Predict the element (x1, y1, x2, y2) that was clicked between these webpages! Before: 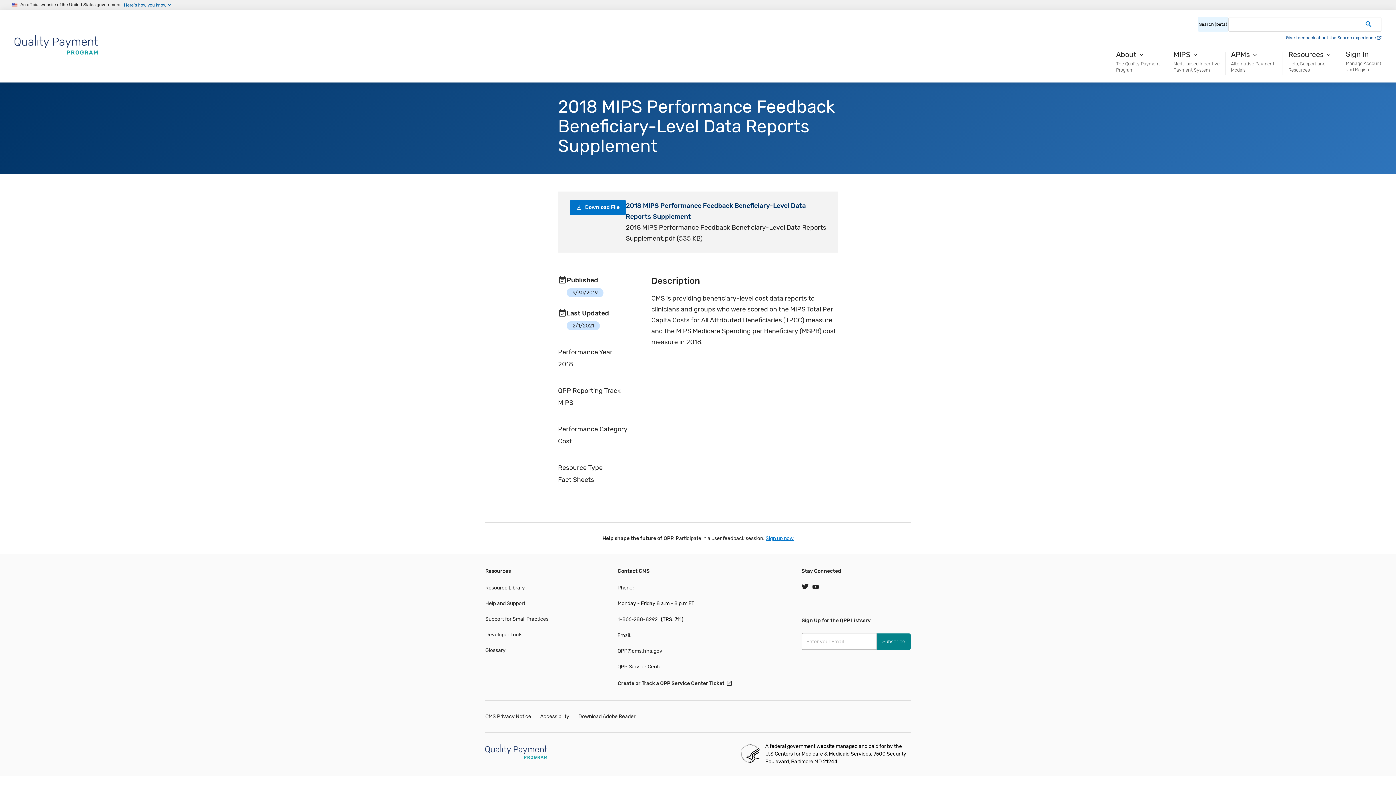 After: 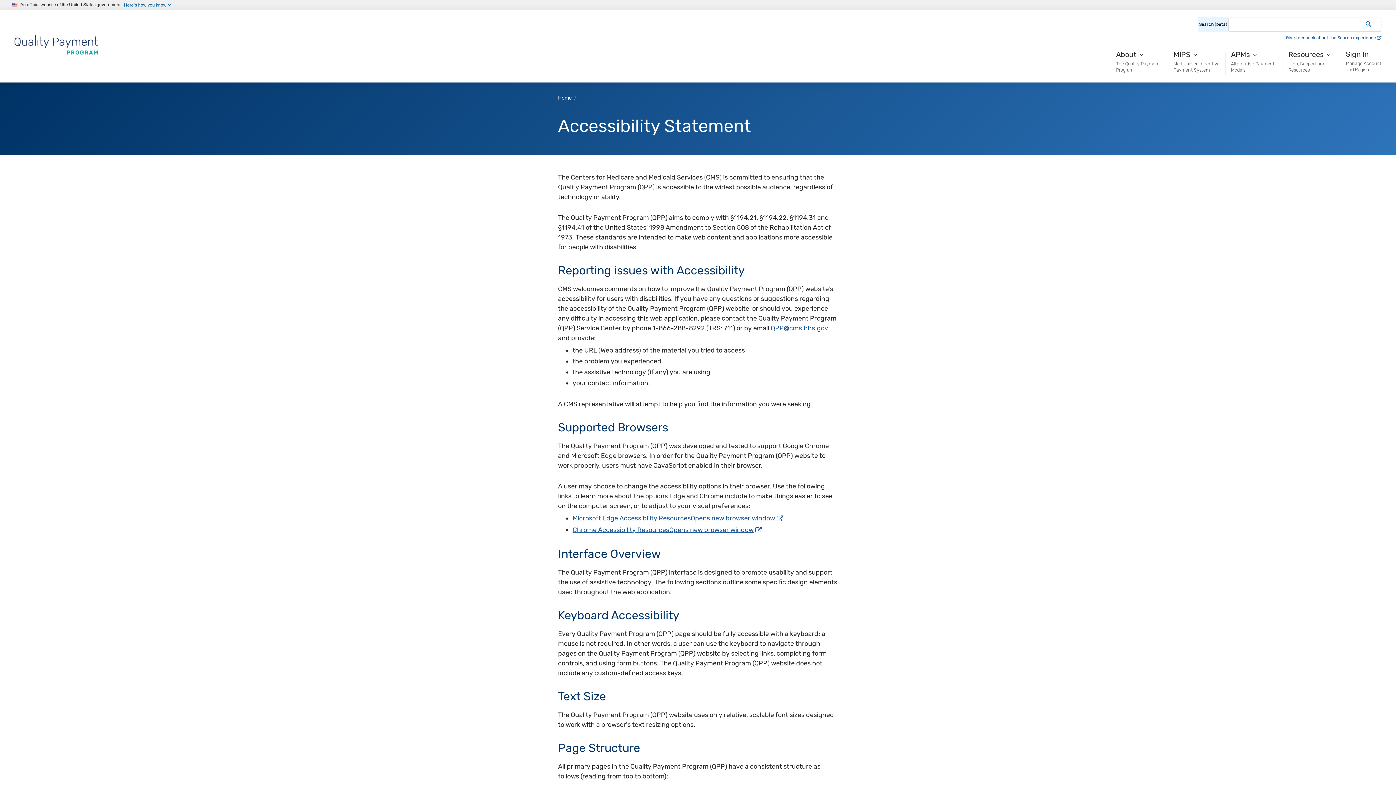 Action: label: Accessibility bbox: (540, 713, 569, 720)